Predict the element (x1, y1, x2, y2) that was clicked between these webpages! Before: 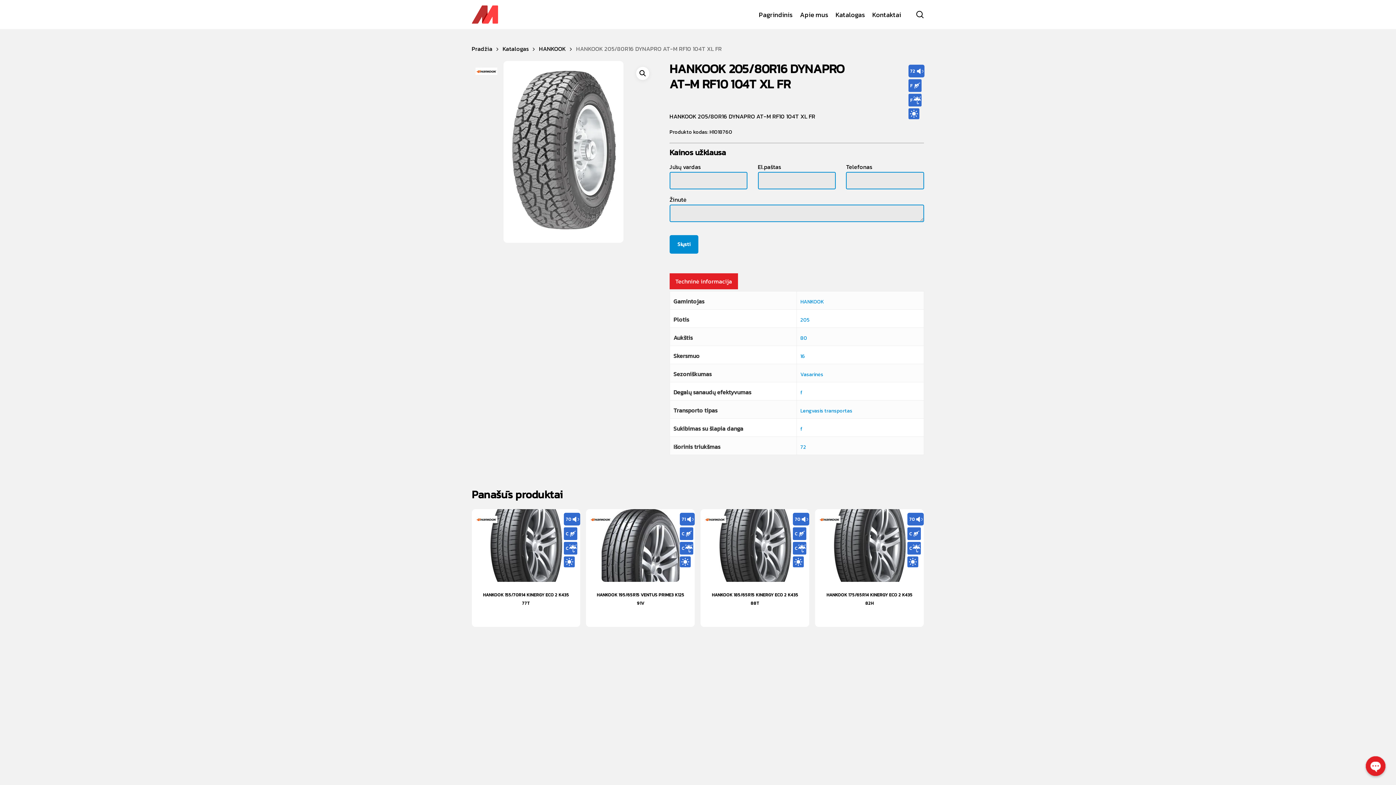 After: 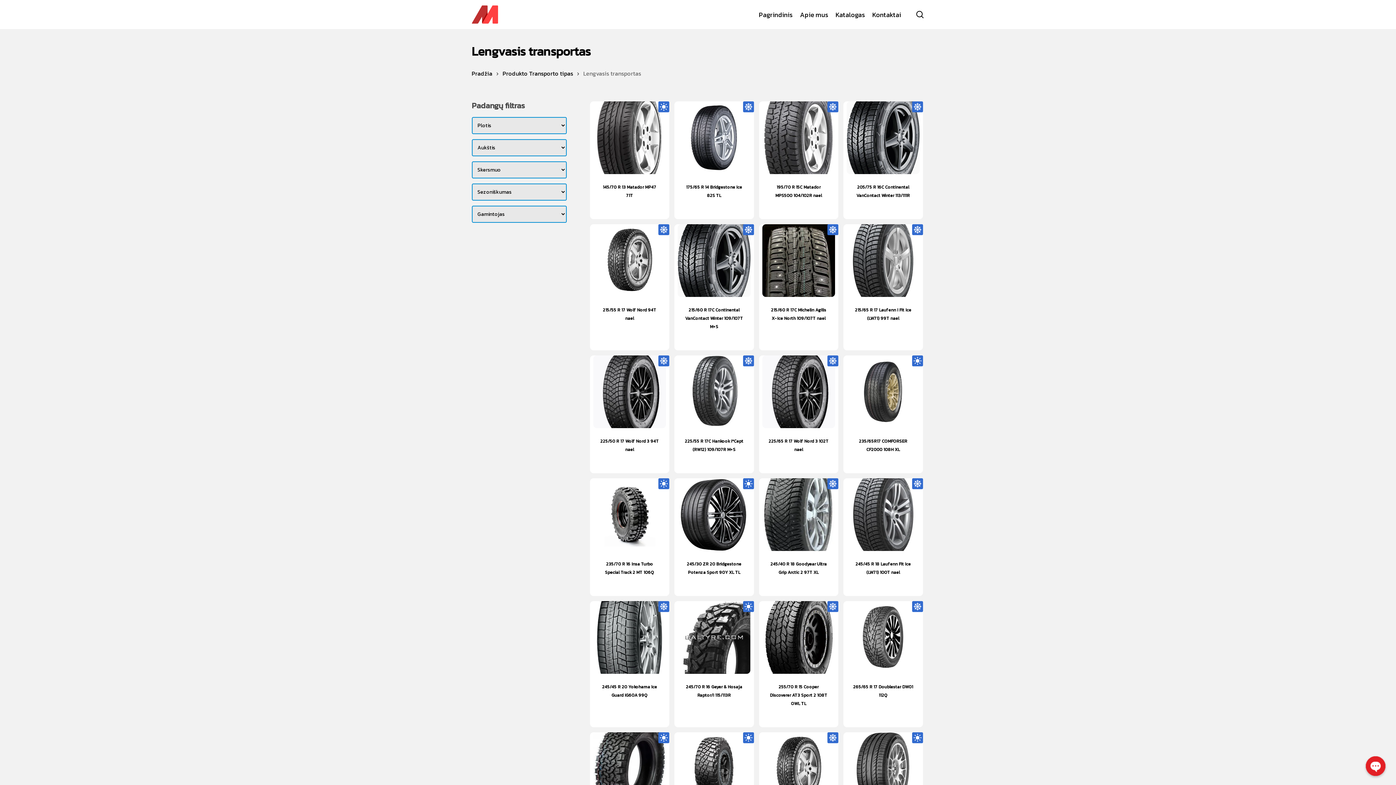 Action: bbox: (800, 407, 852, 414) label: Lengvasis transportas